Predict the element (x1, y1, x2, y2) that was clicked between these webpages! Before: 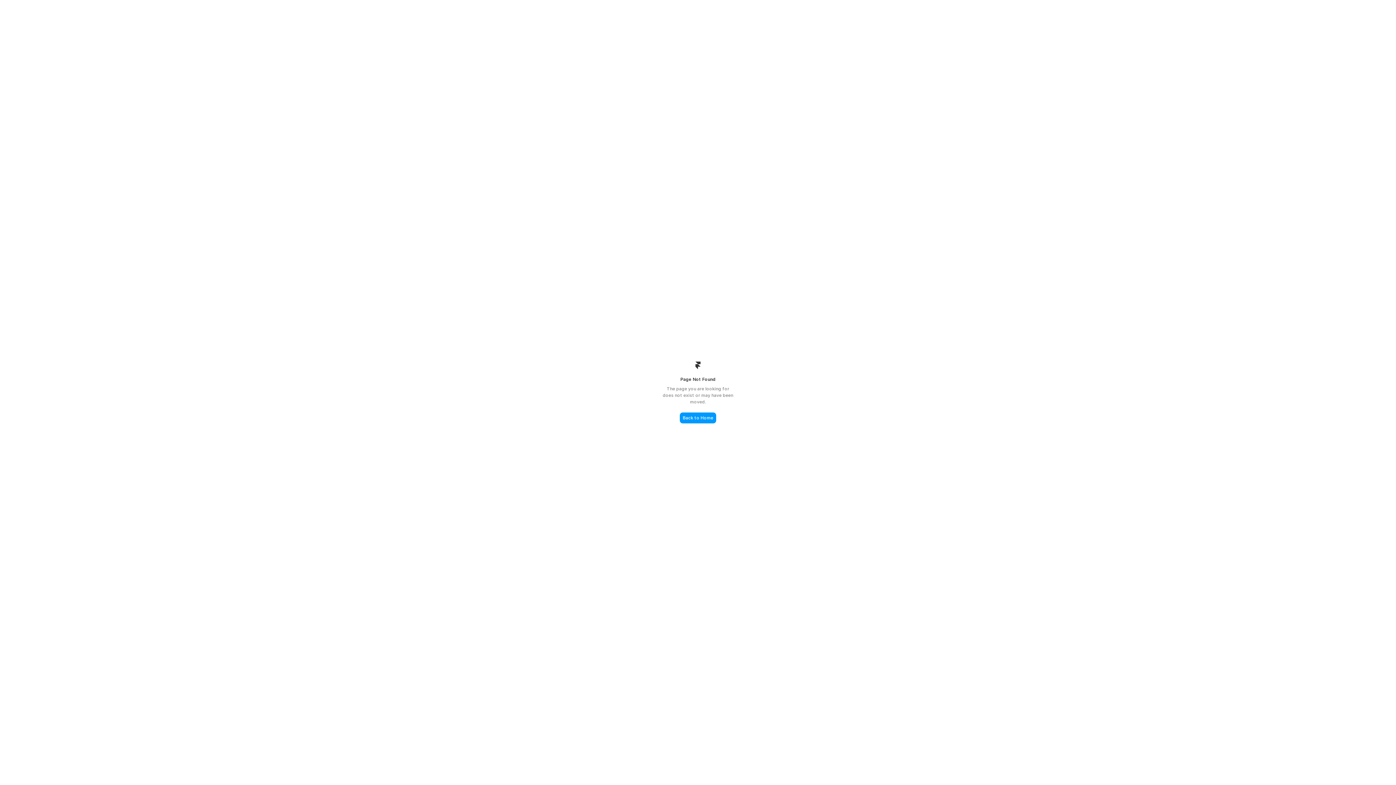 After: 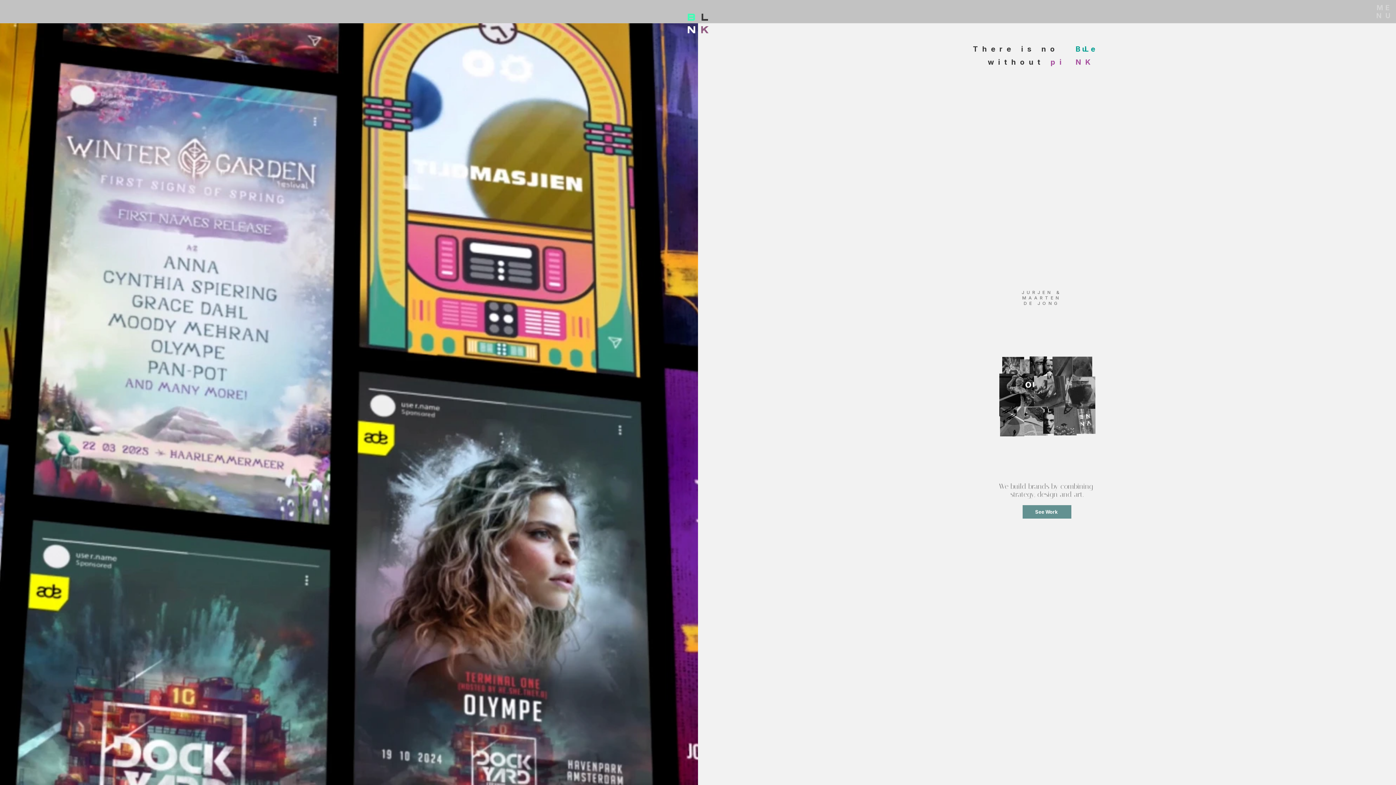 Action: bbox: (680, 412, 716, 423) label: Back to Home